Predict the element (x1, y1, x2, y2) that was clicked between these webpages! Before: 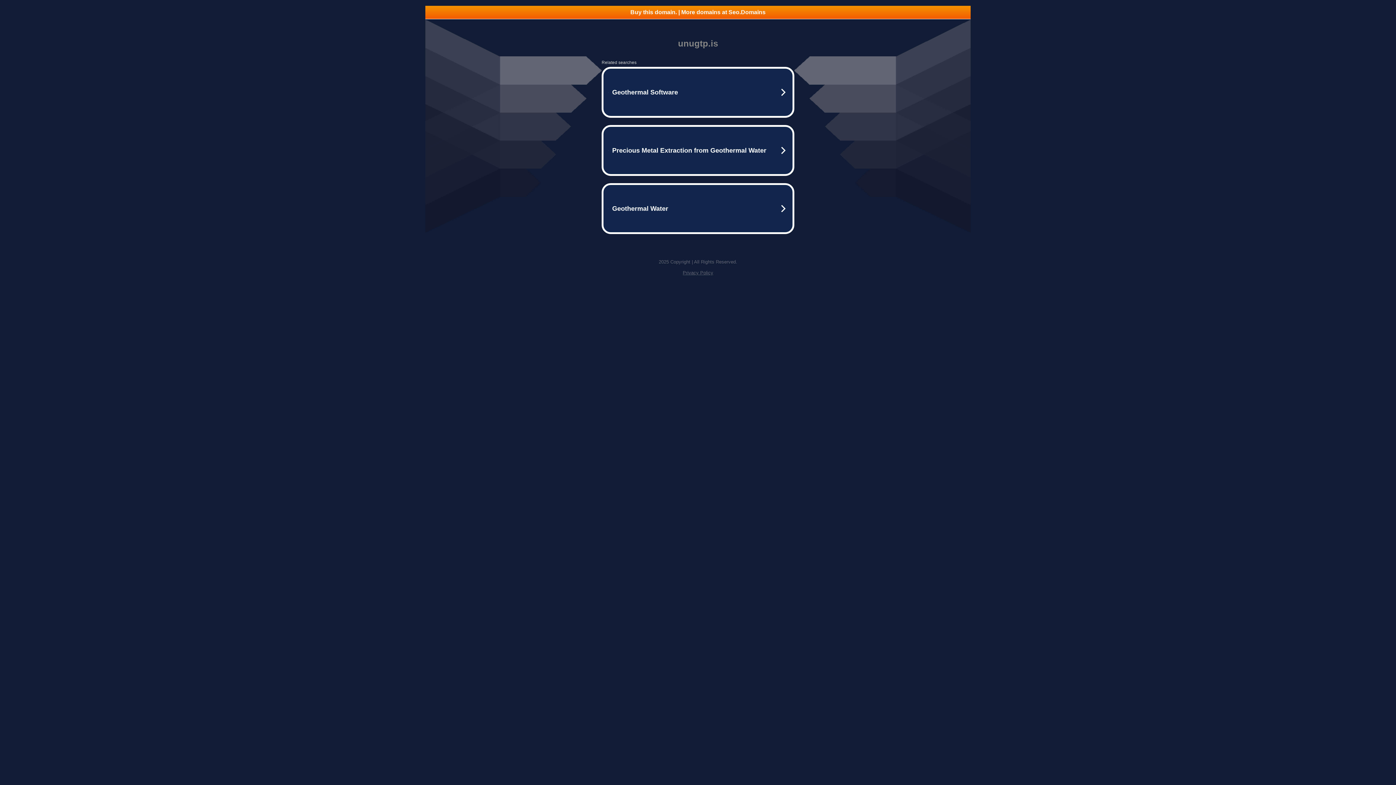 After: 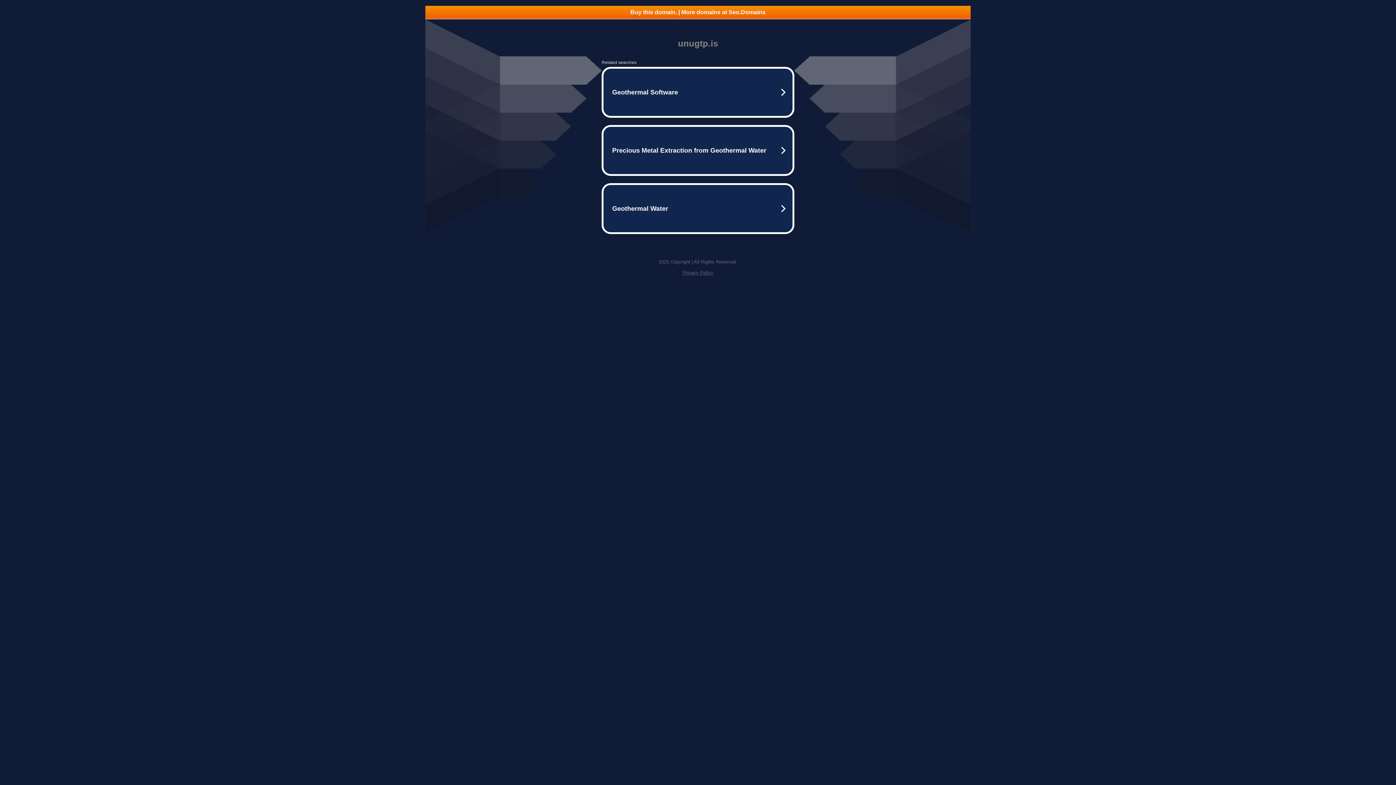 Action: label: Buy this domain. | More domains at Seo.Domains bbox: (425, 5, 970, 18)